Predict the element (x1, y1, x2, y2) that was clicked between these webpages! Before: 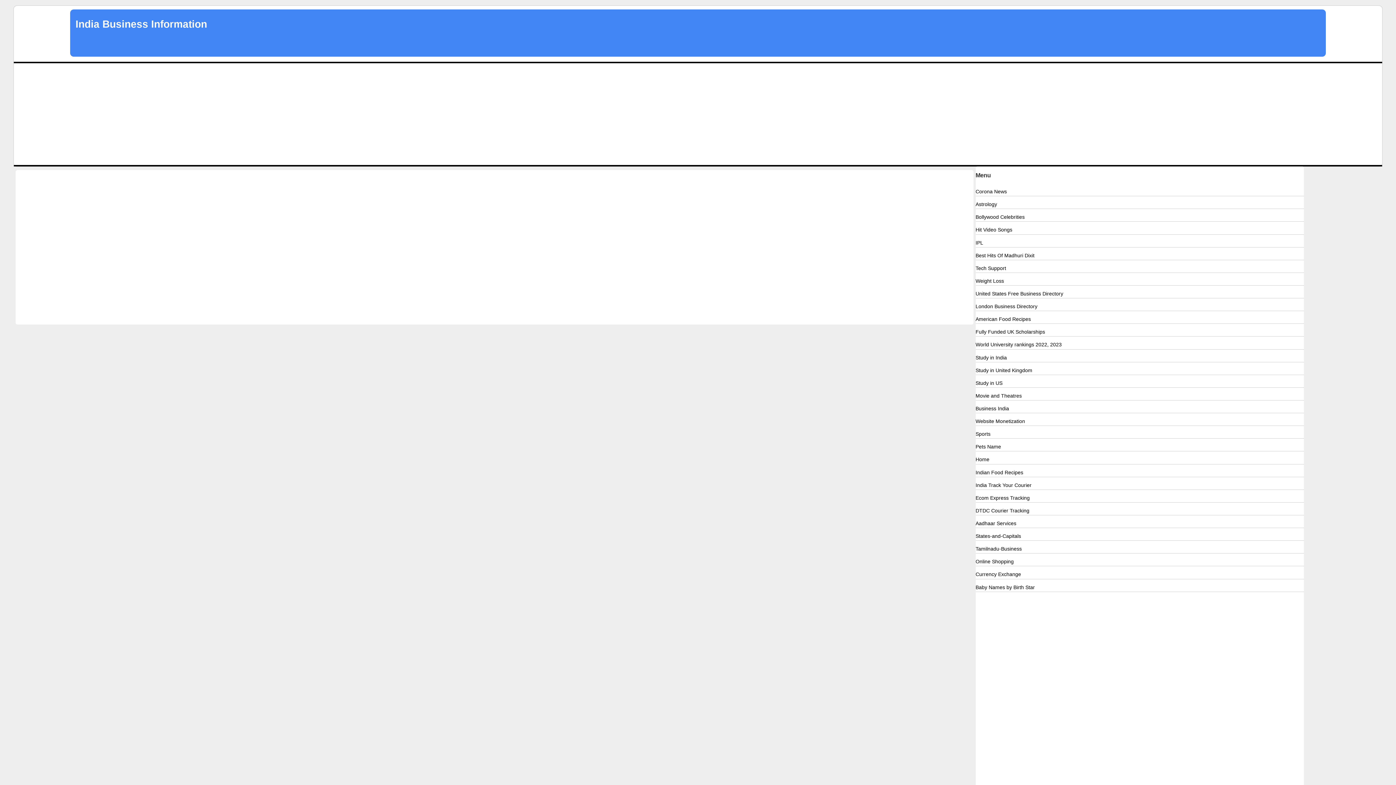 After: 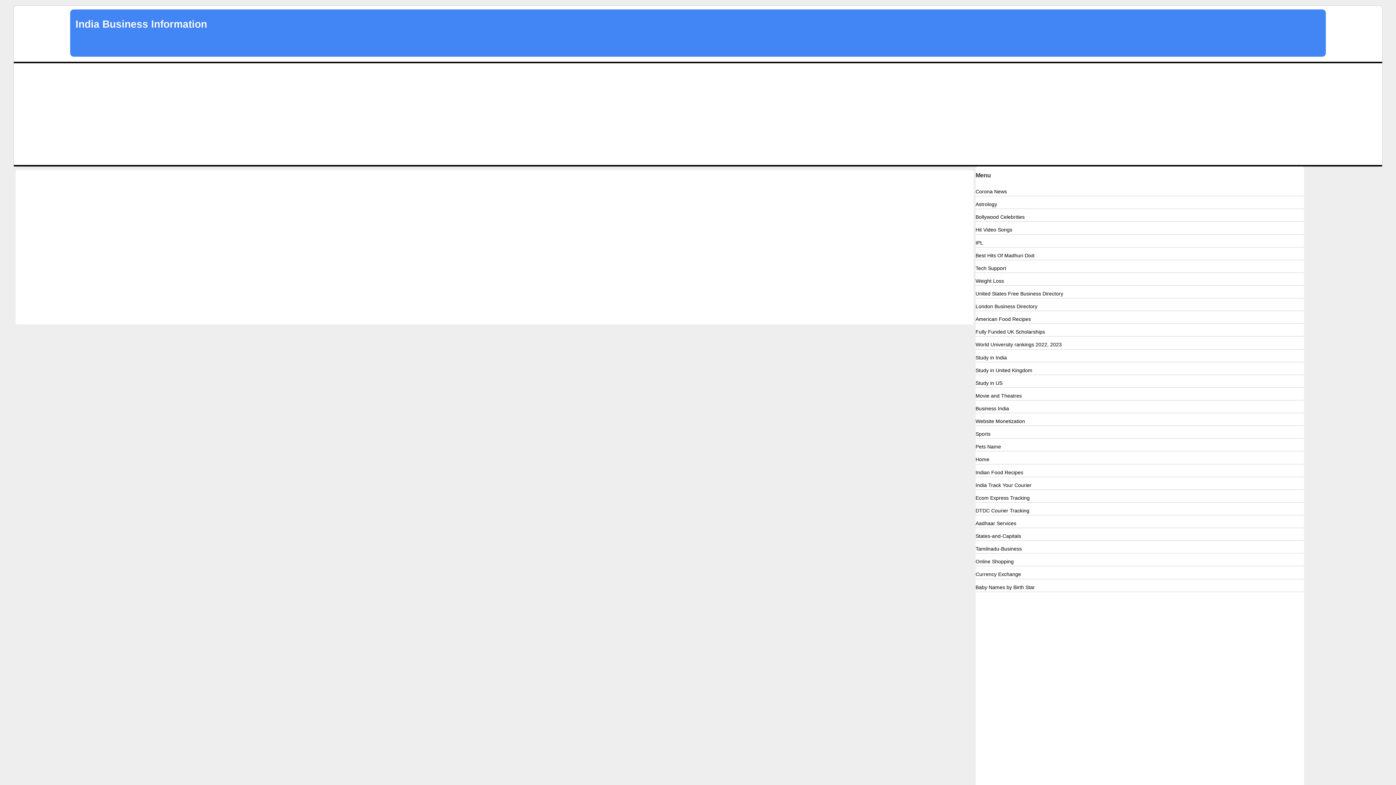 Action: bbox: (975, 239, 983, 245) label: IPL